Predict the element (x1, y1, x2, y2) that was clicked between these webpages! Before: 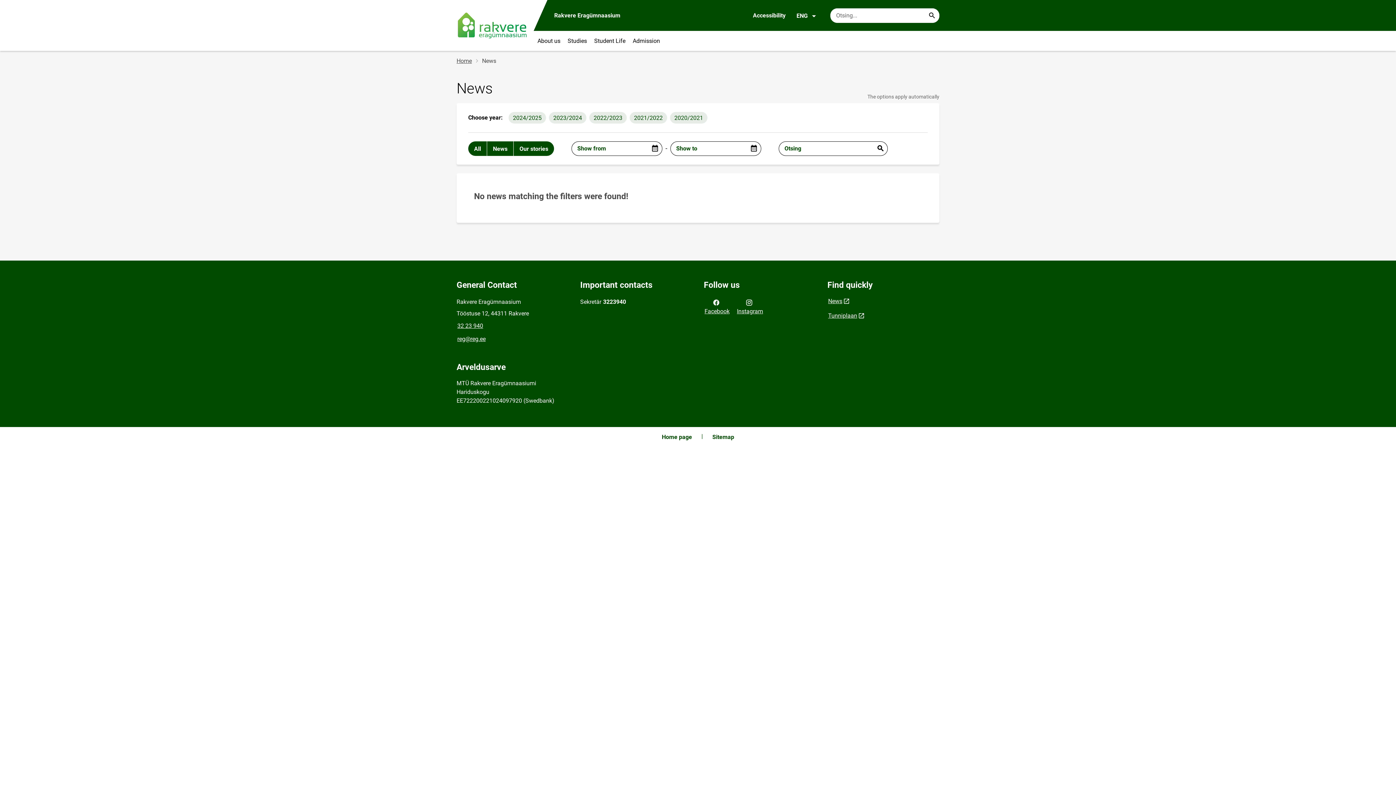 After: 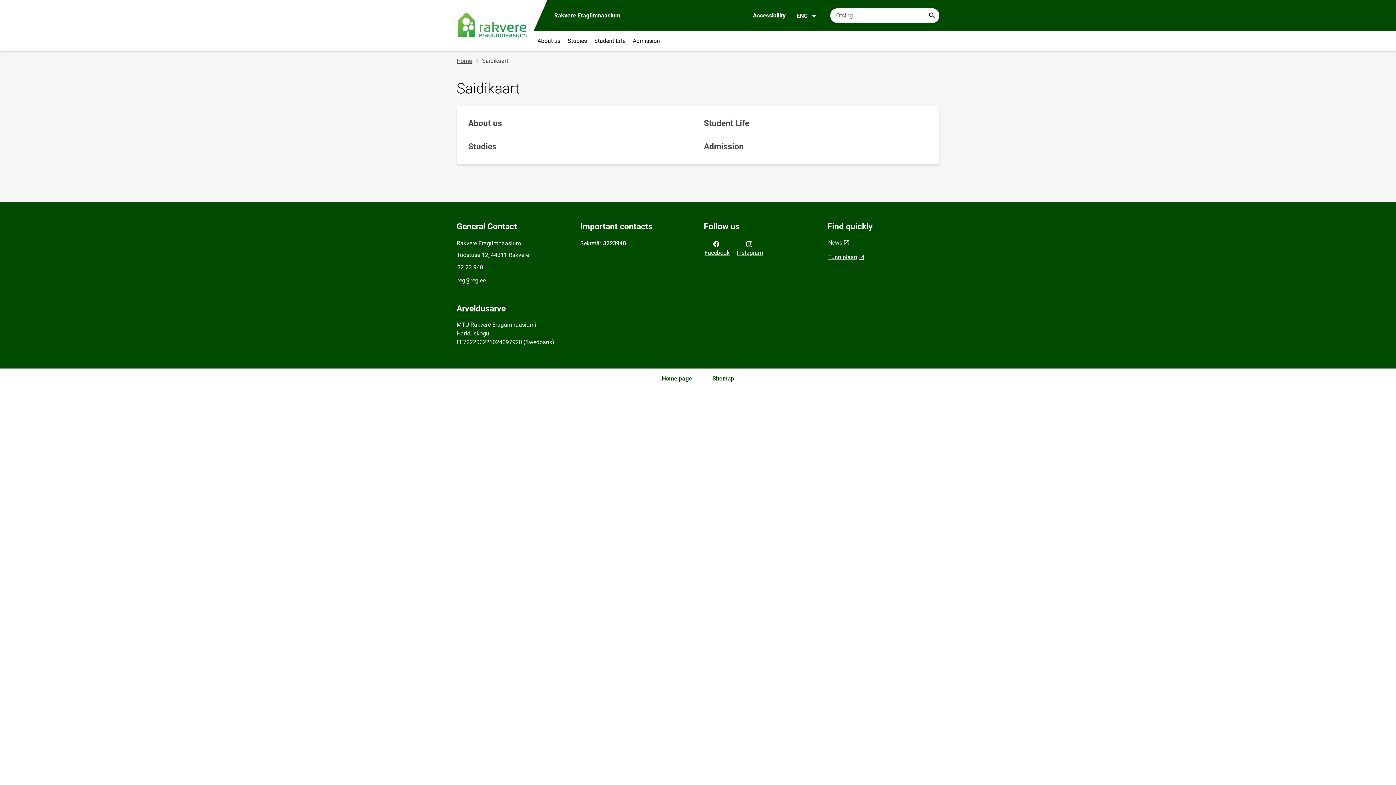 Action: bbox: (711, 433, 735, 441) label: Sitemap